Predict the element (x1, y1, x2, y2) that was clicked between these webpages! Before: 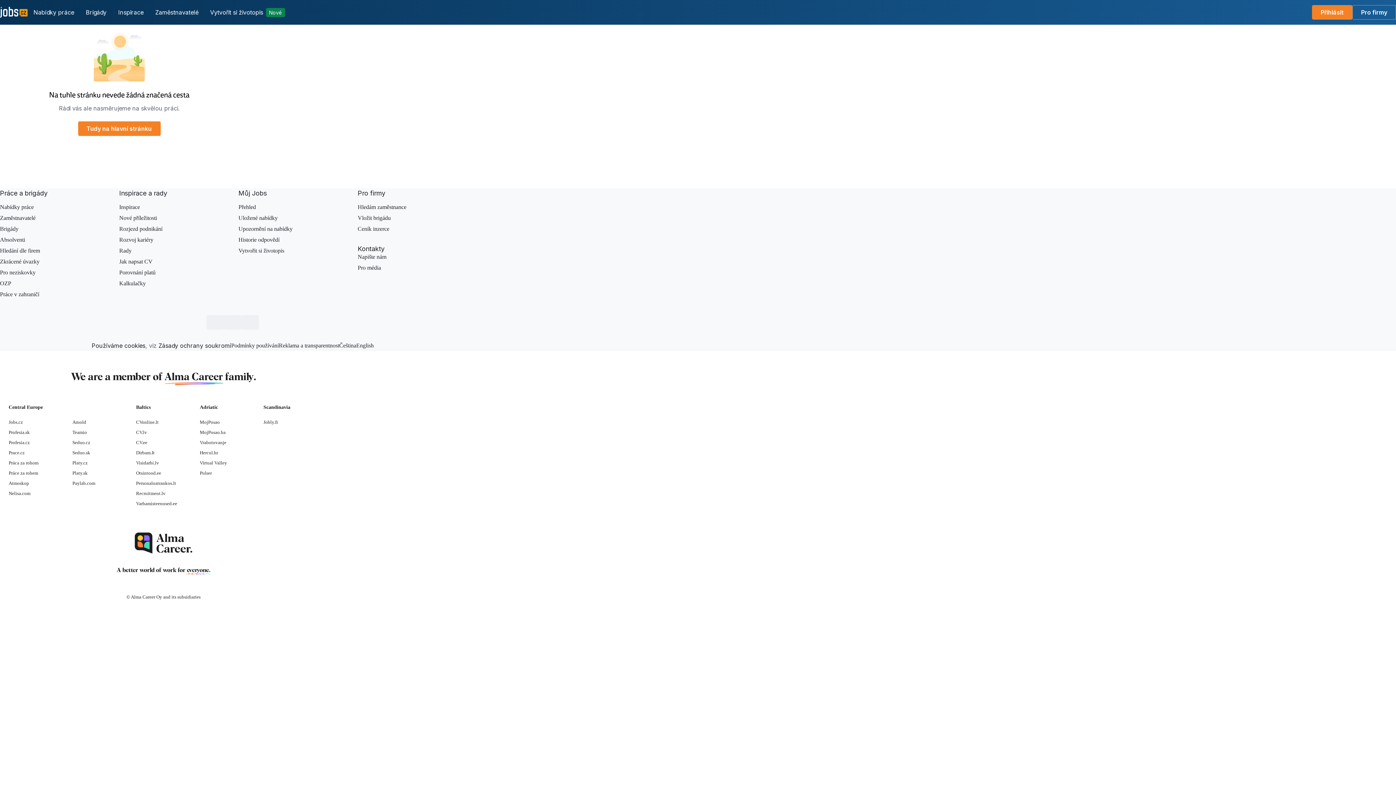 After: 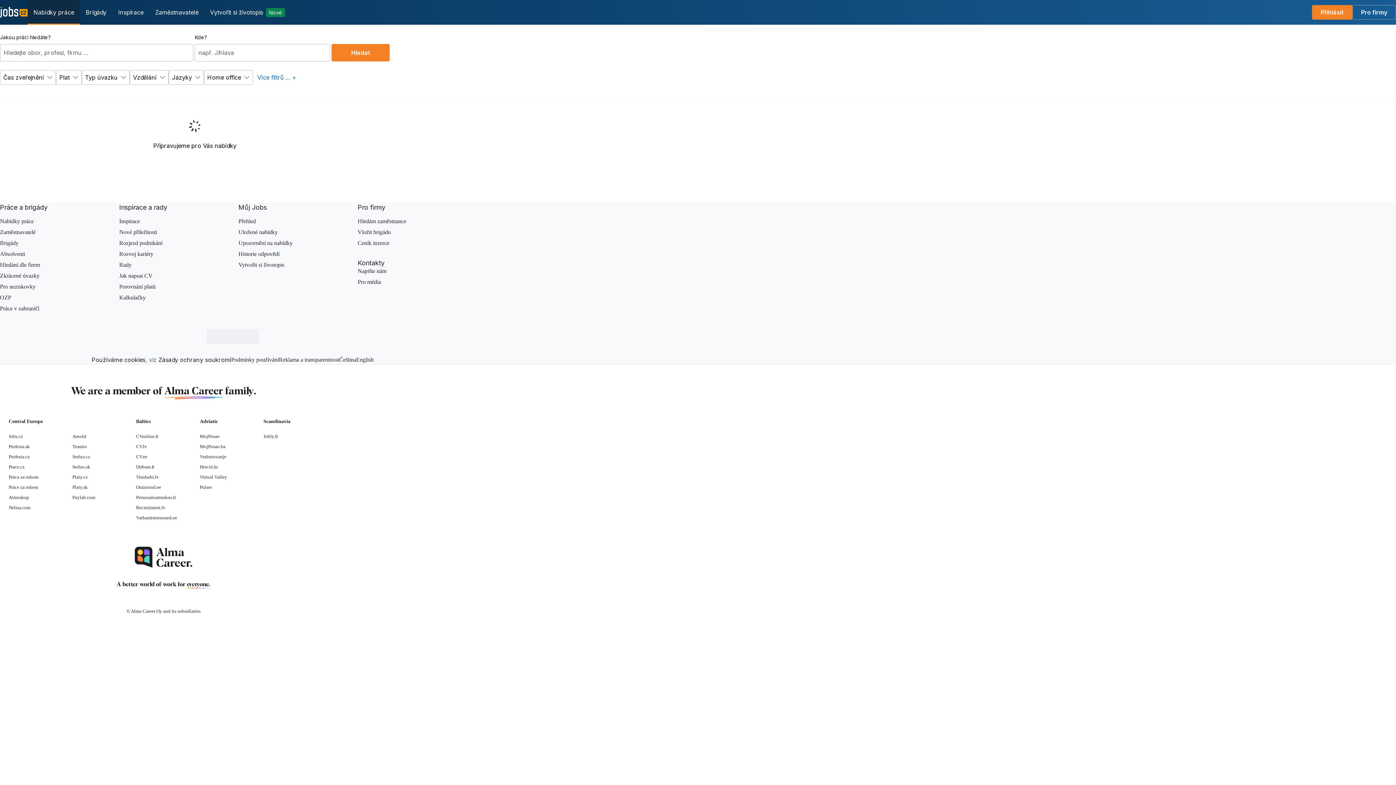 Action: label: Nabídky práce bbox: (27, 0, 80, 24)